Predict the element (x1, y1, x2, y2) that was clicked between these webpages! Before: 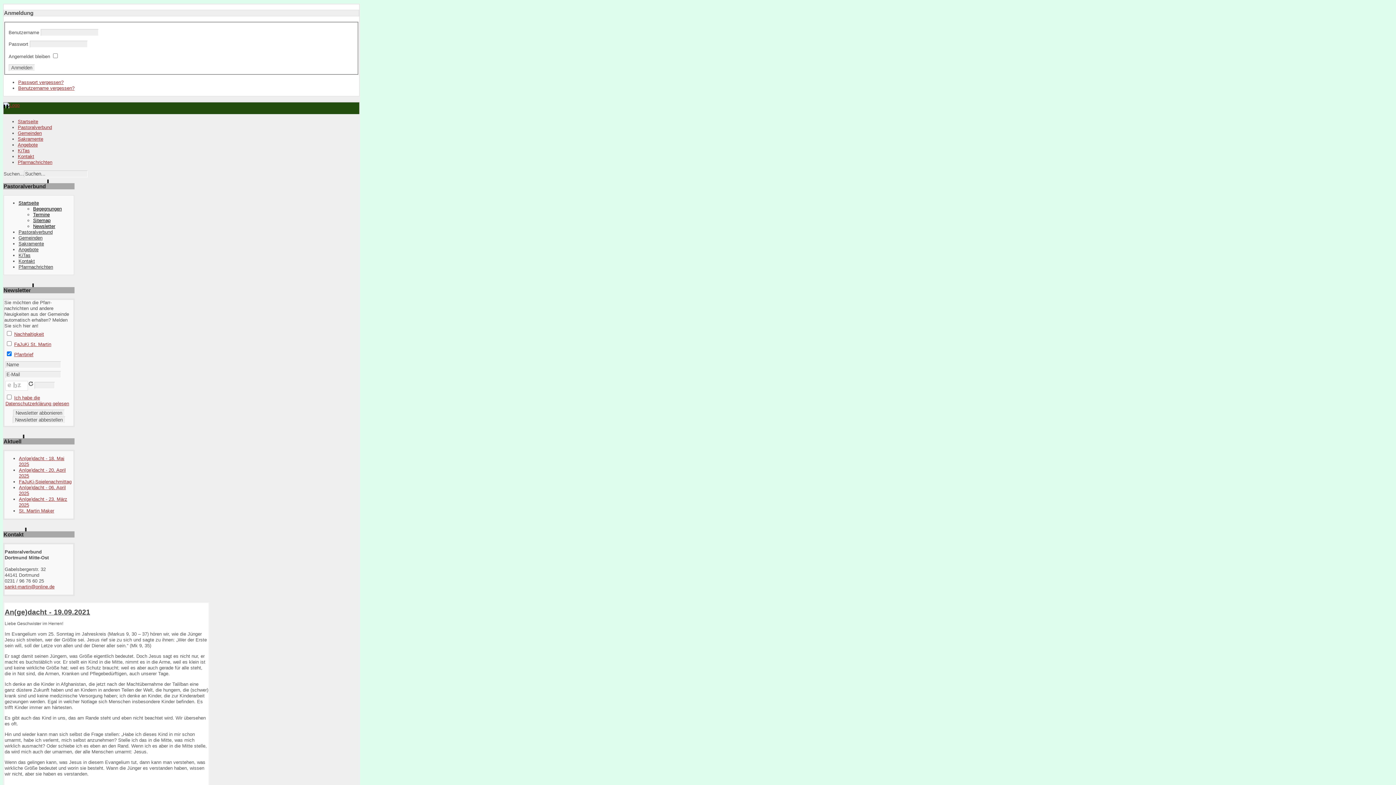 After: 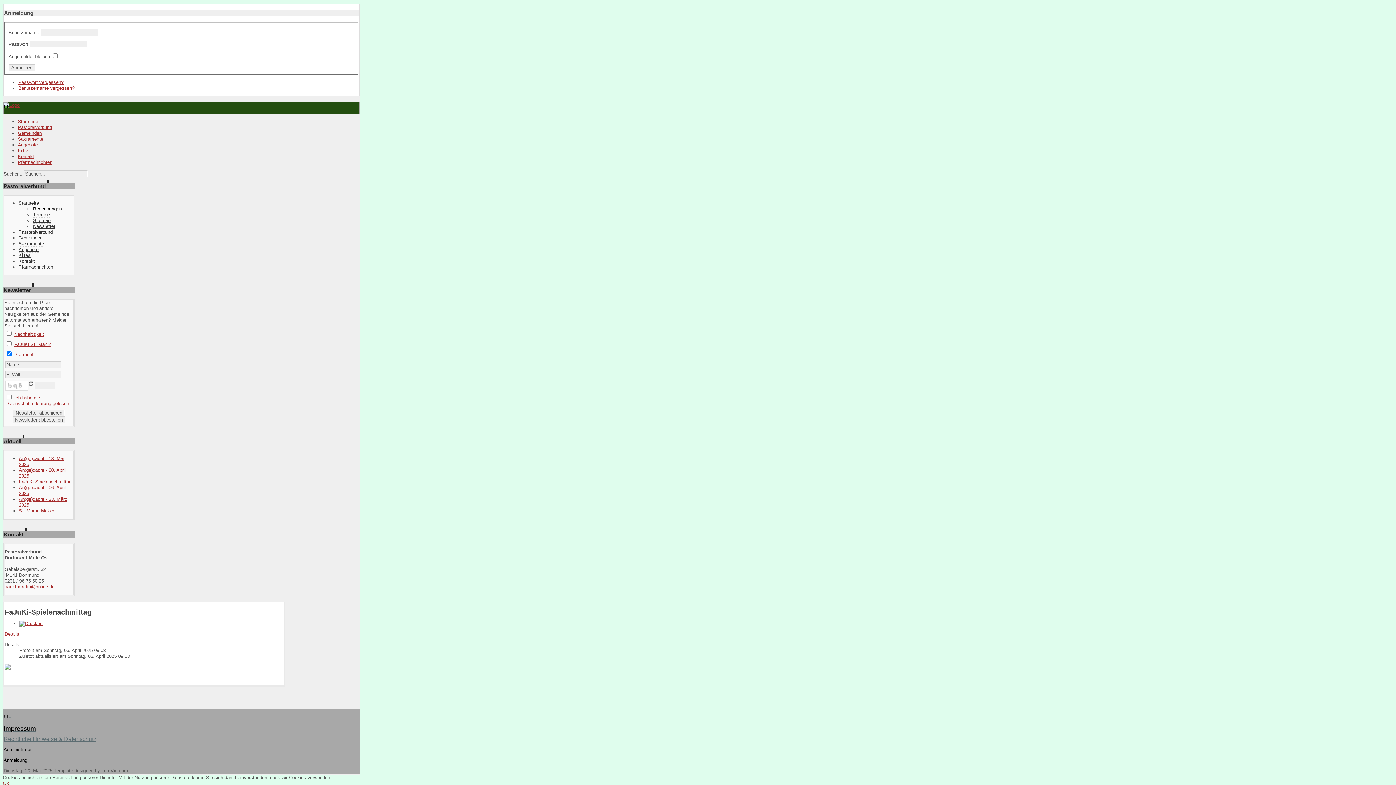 Action: label: FaJuKi-Spielenachmittag bbox: (18, 479, 71, 484)